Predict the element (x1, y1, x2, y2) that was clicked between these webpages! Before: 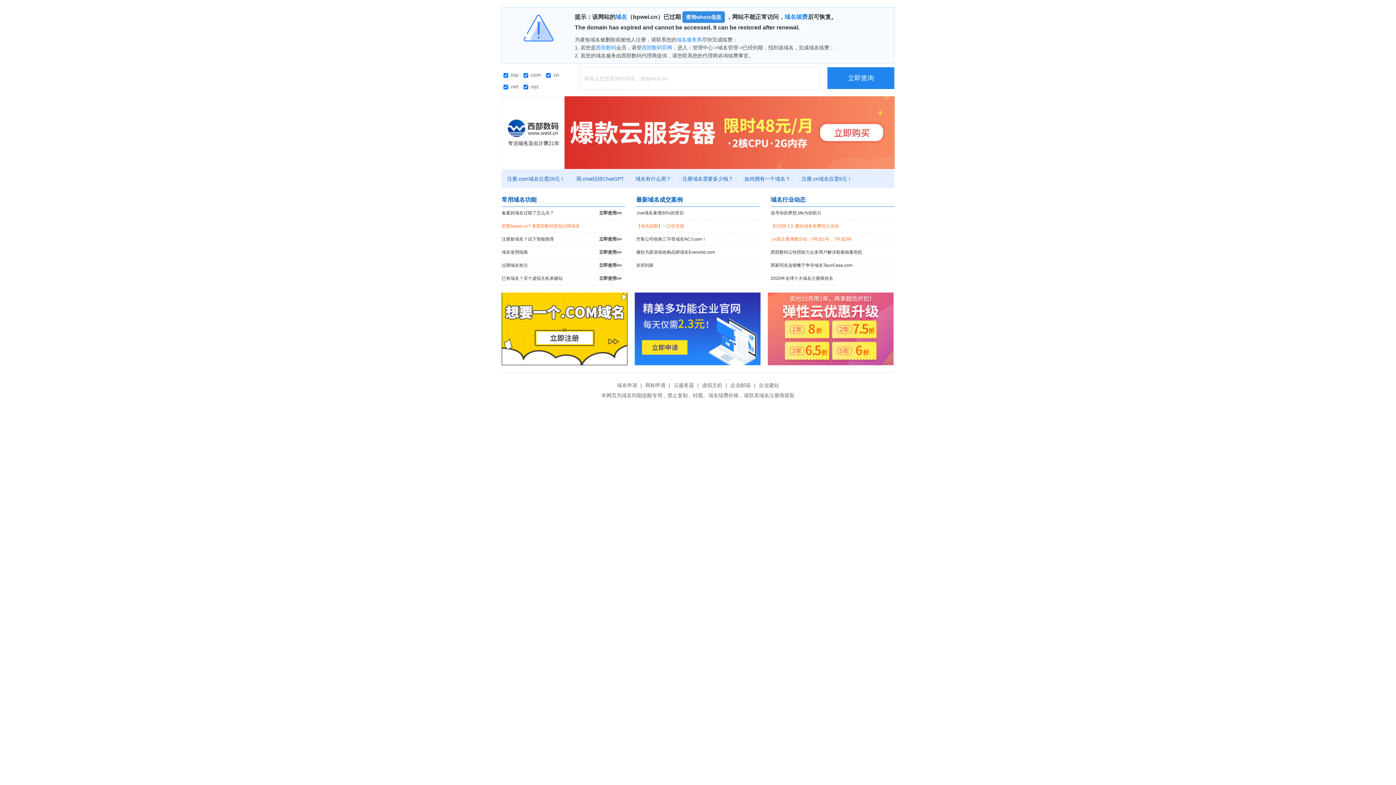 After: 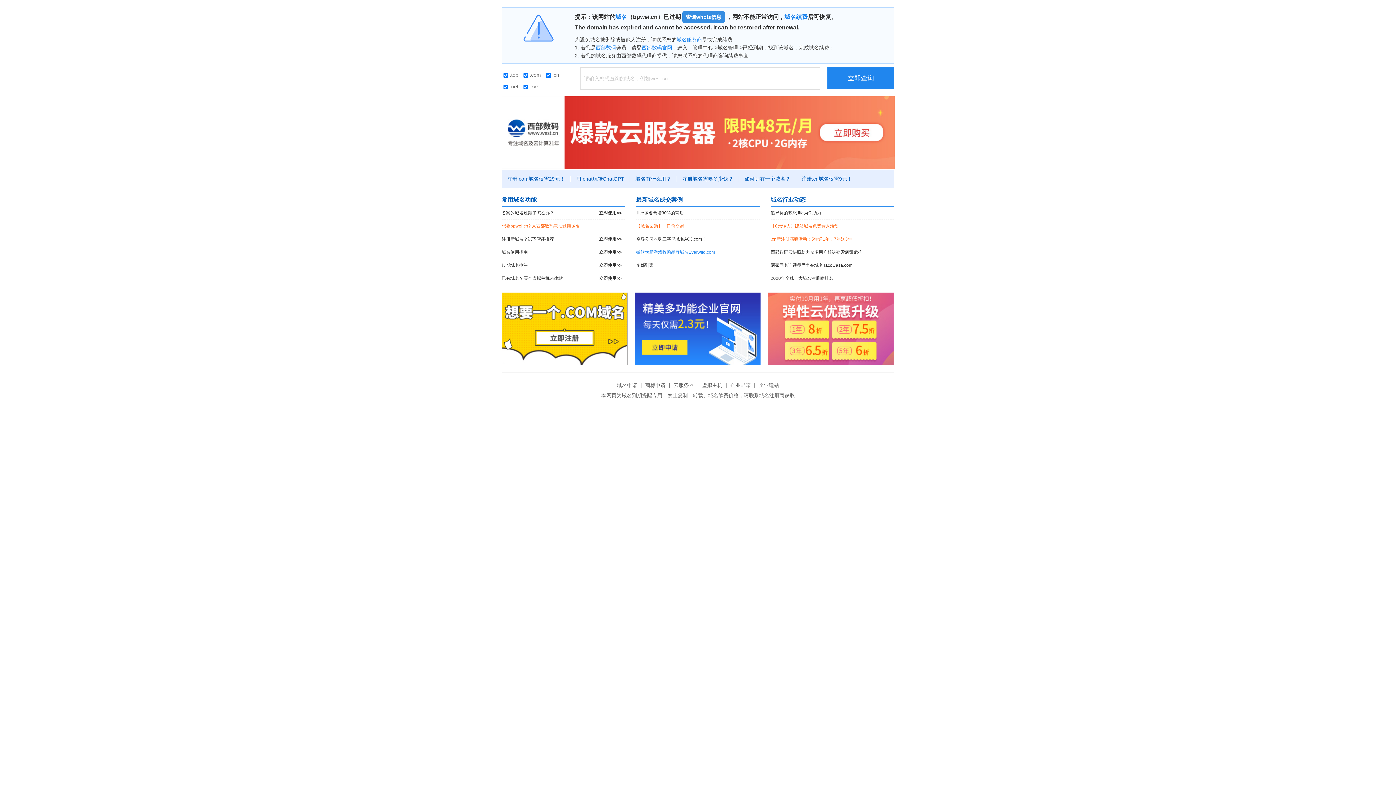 Action: bbox: (636, 246, 760, 258) label: 微软为新游戏收购品牌域名Everwild.com